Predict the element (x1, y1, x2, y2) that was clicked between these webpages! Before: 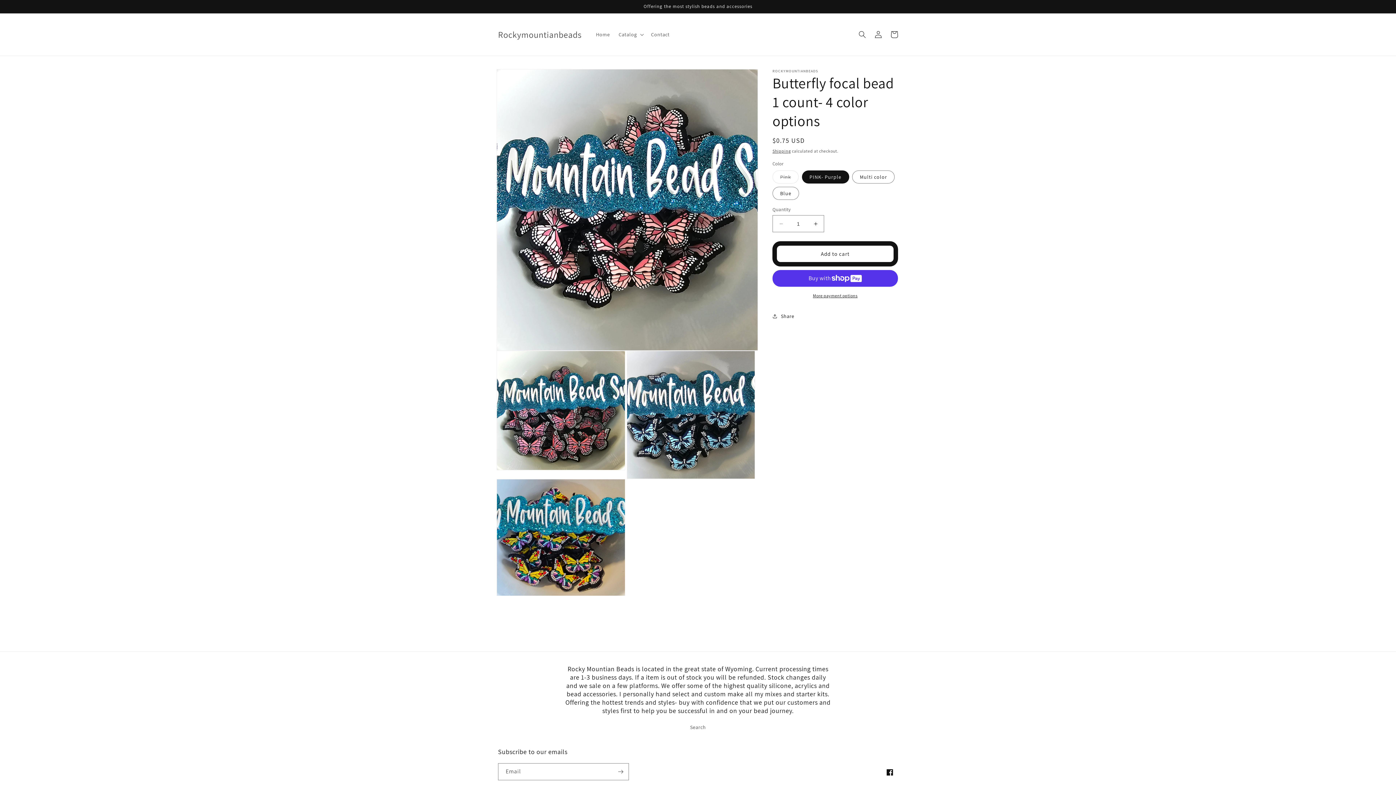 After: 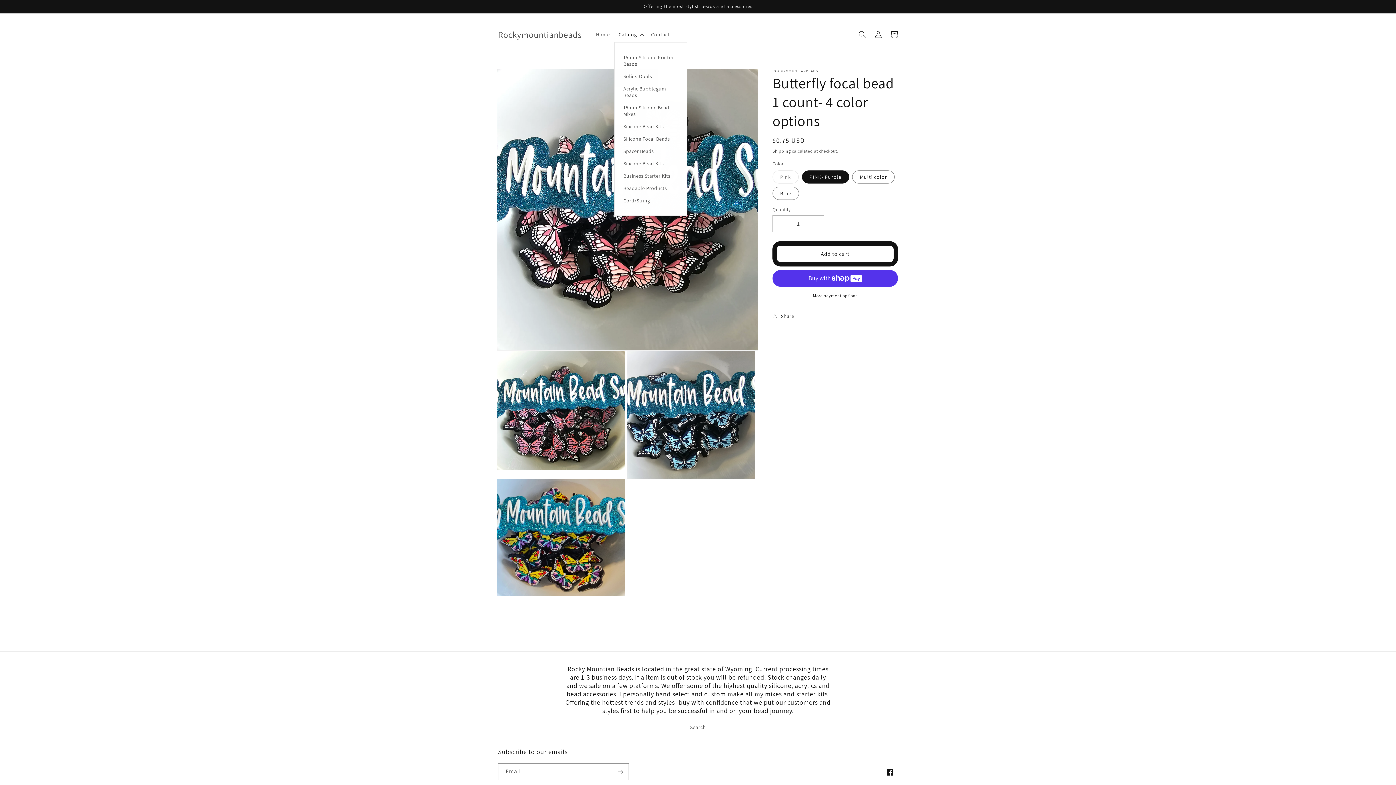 Action: bbox: (614, 26, 646, 42) label: Catalog